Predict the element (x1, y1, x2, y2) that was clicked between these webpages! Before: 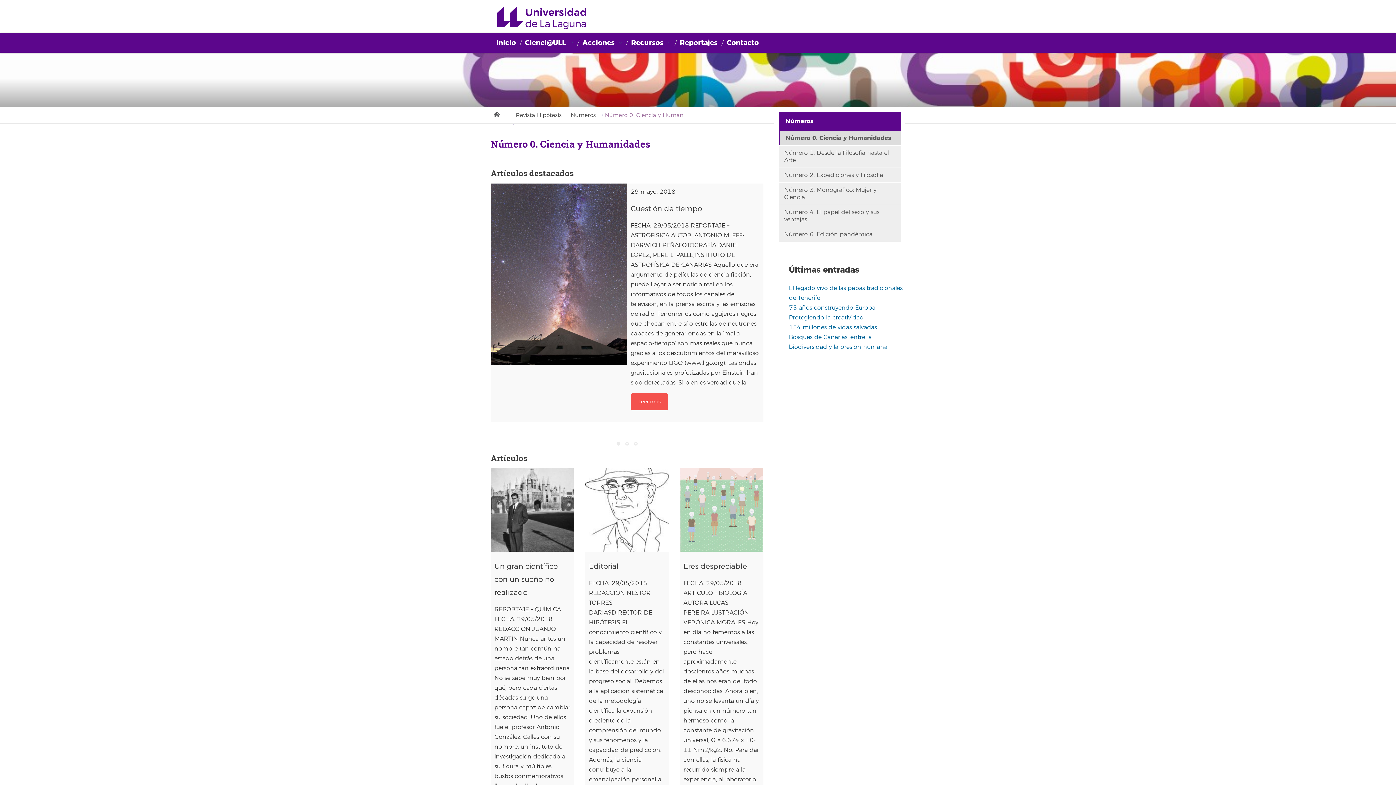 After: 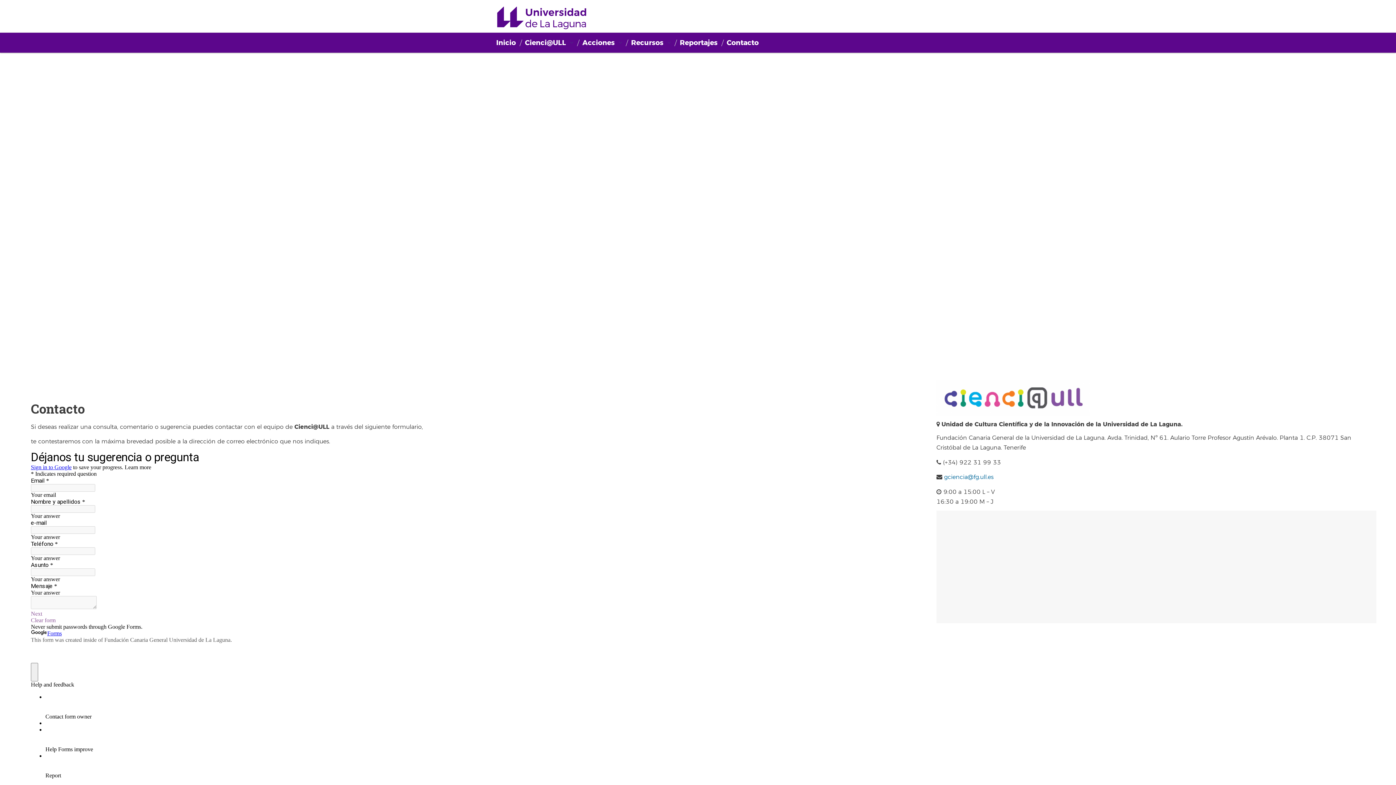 Action: label: Contacto bbox: (721, 36, 762, 52)